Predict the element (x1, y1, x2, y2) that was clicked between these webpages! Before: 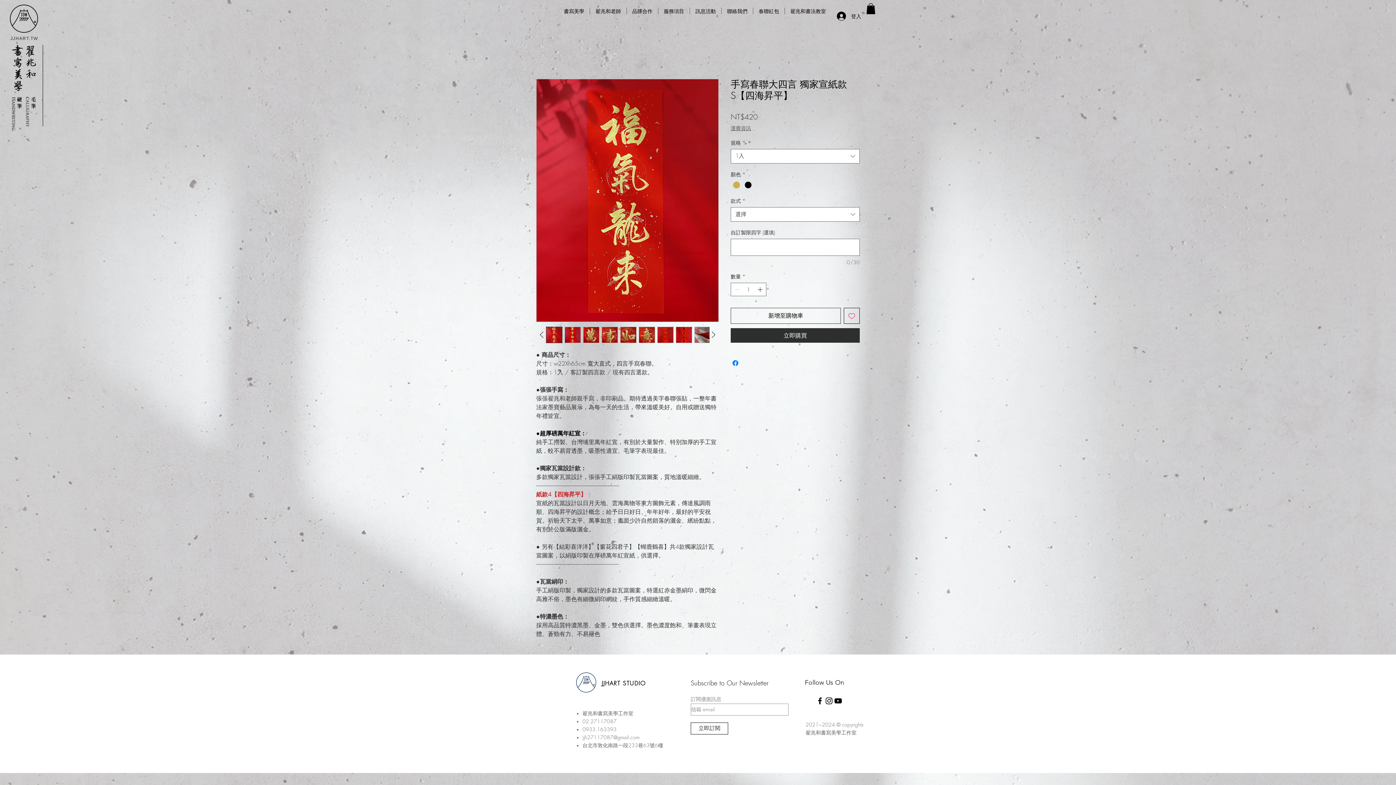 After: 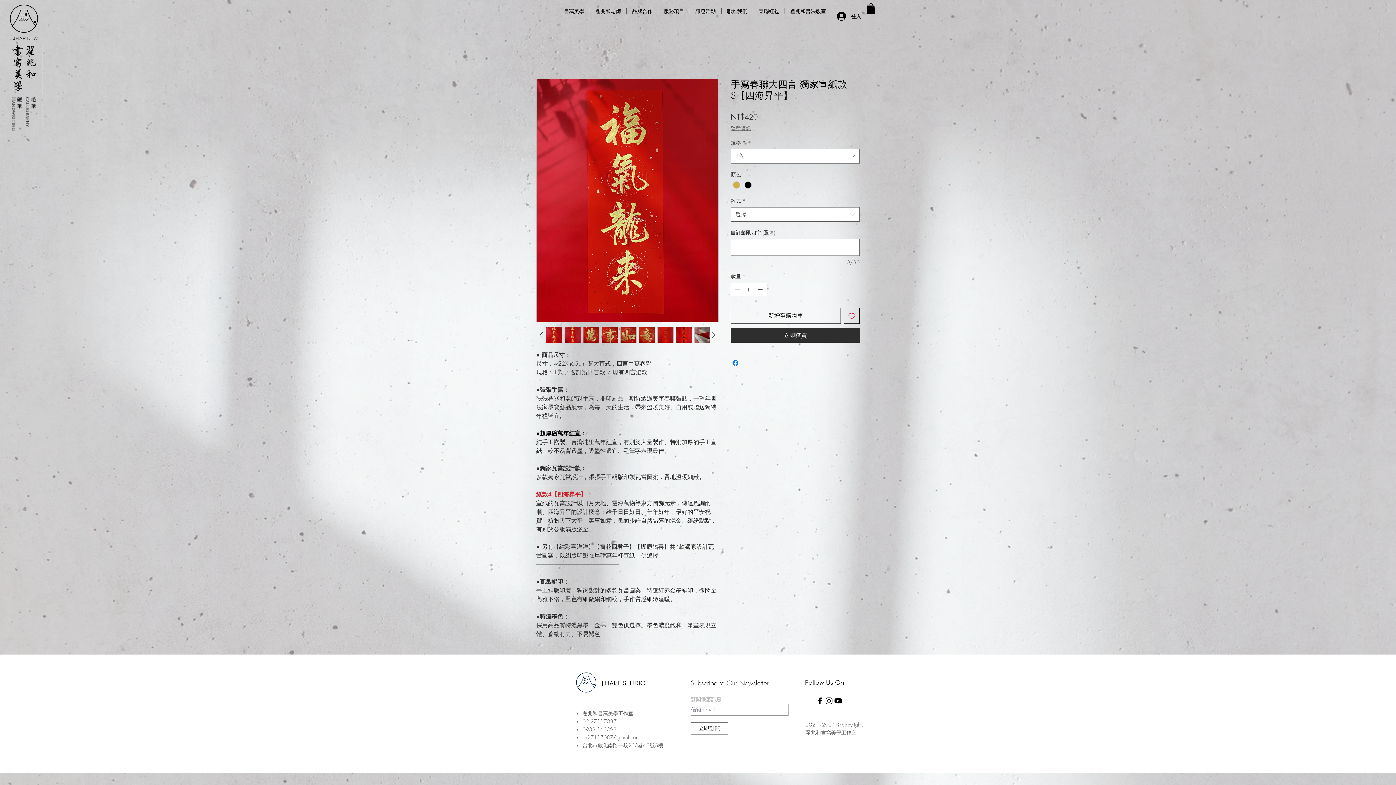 Action: bbox: (620, 326, 636, 343)